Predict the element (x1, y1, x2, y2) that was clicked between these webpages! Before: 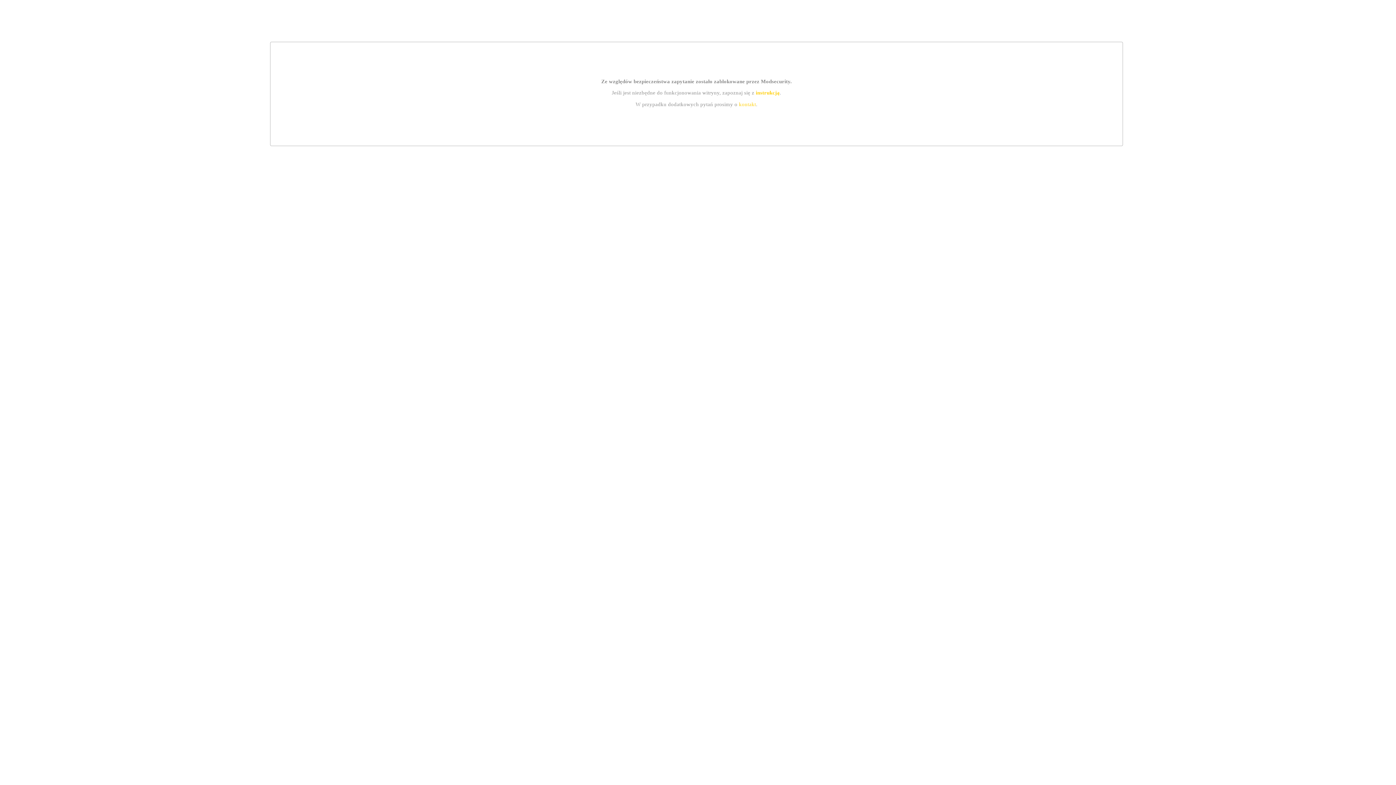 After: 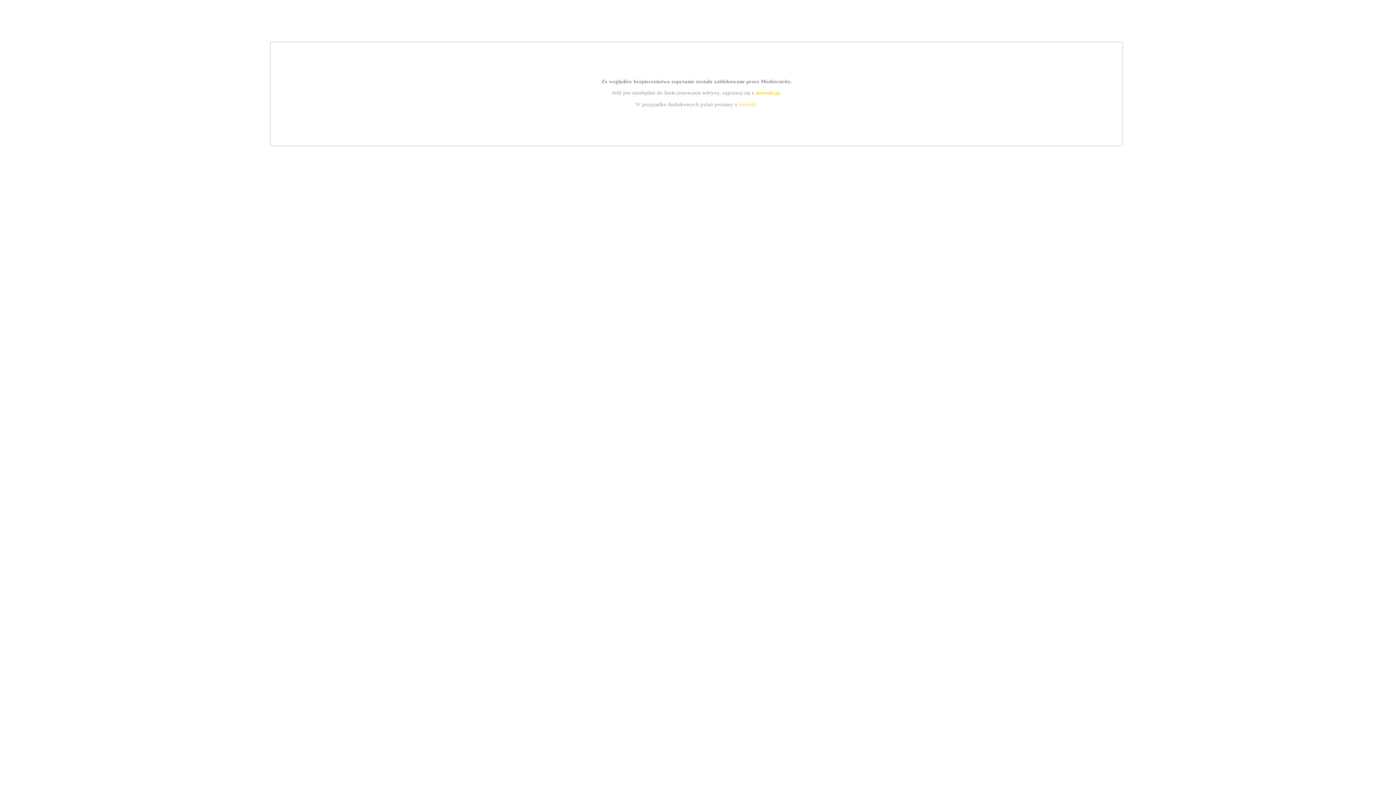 Action: label: kontakt bbox: (739, 101, 756, 107)